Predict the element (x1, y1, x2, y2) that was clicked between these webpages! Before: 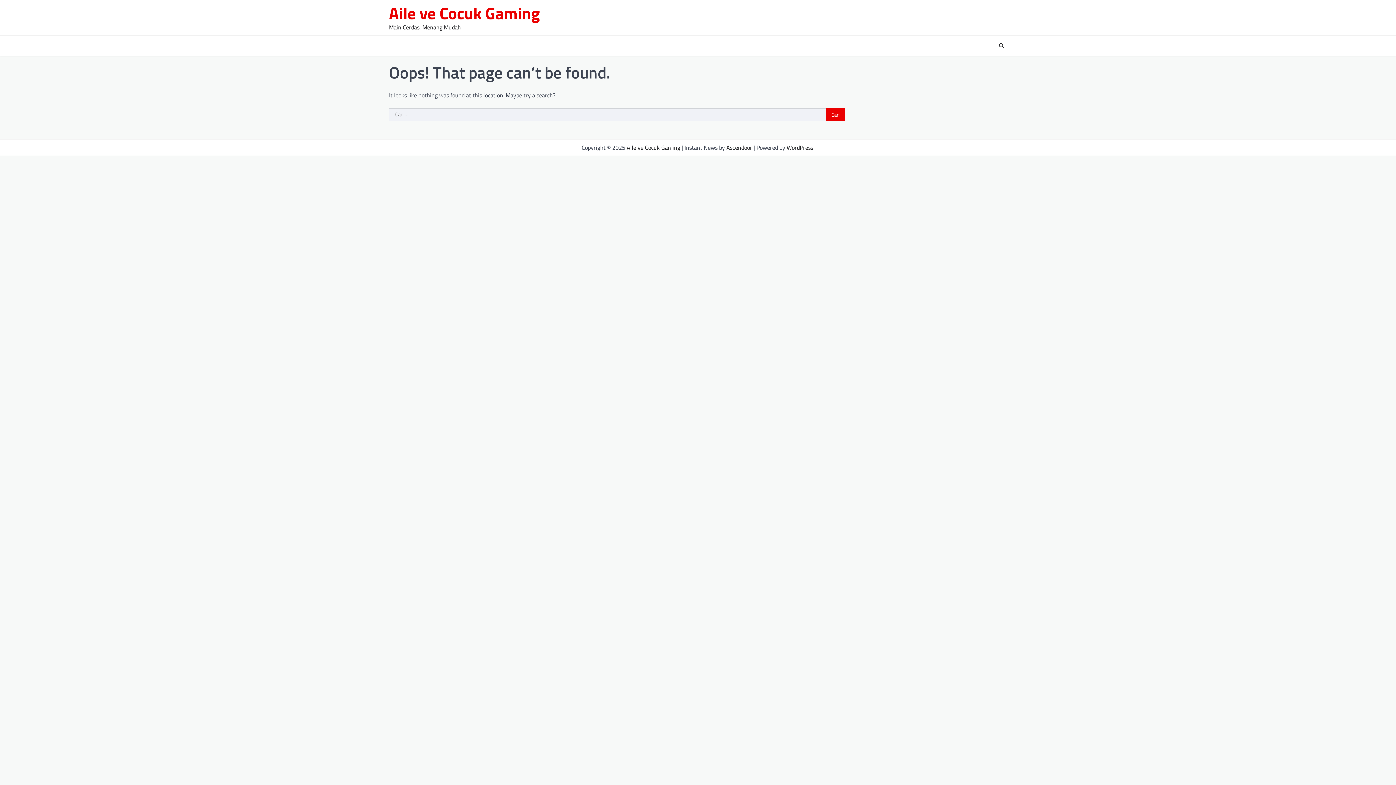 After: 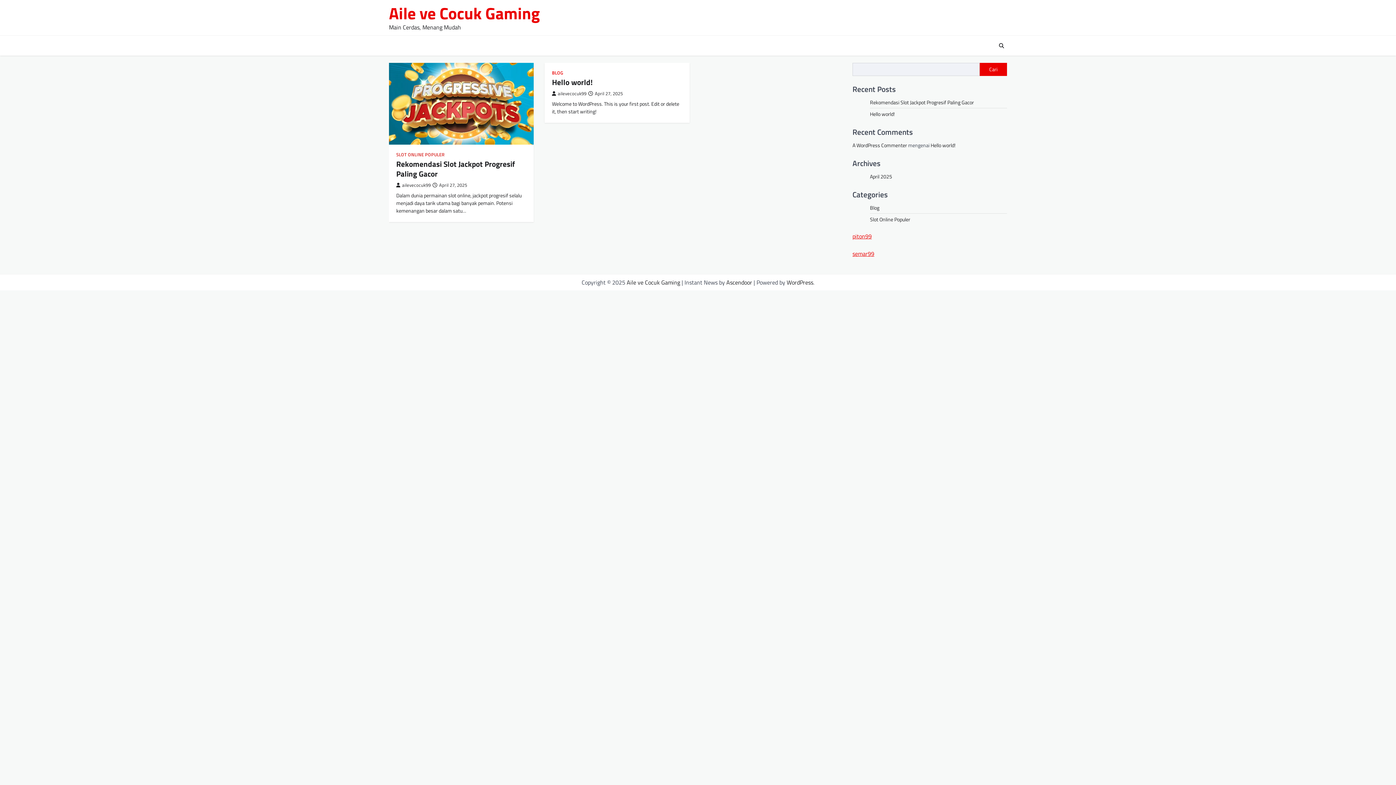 Action: bbox: (389, 0, 540, 25) label: Aile ve Cocuk Gaming